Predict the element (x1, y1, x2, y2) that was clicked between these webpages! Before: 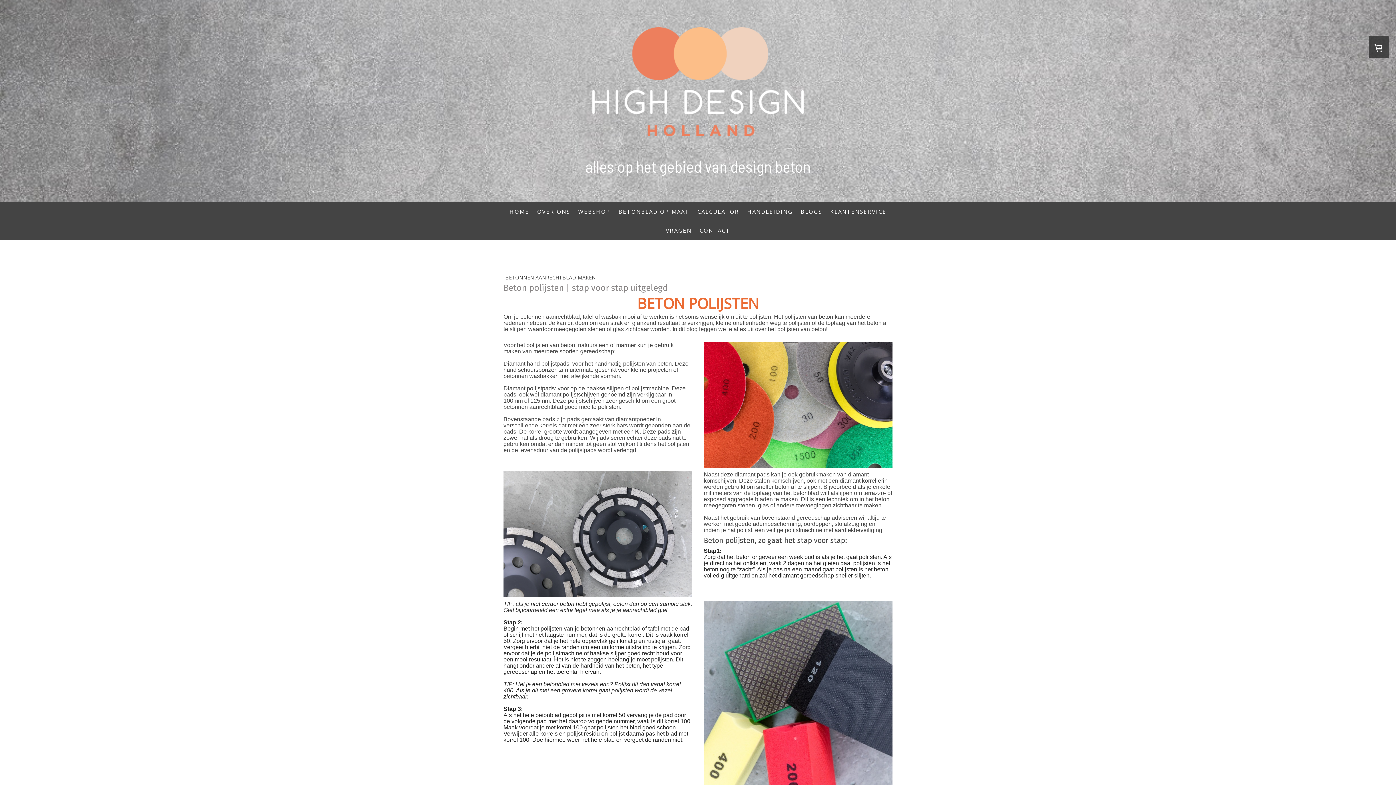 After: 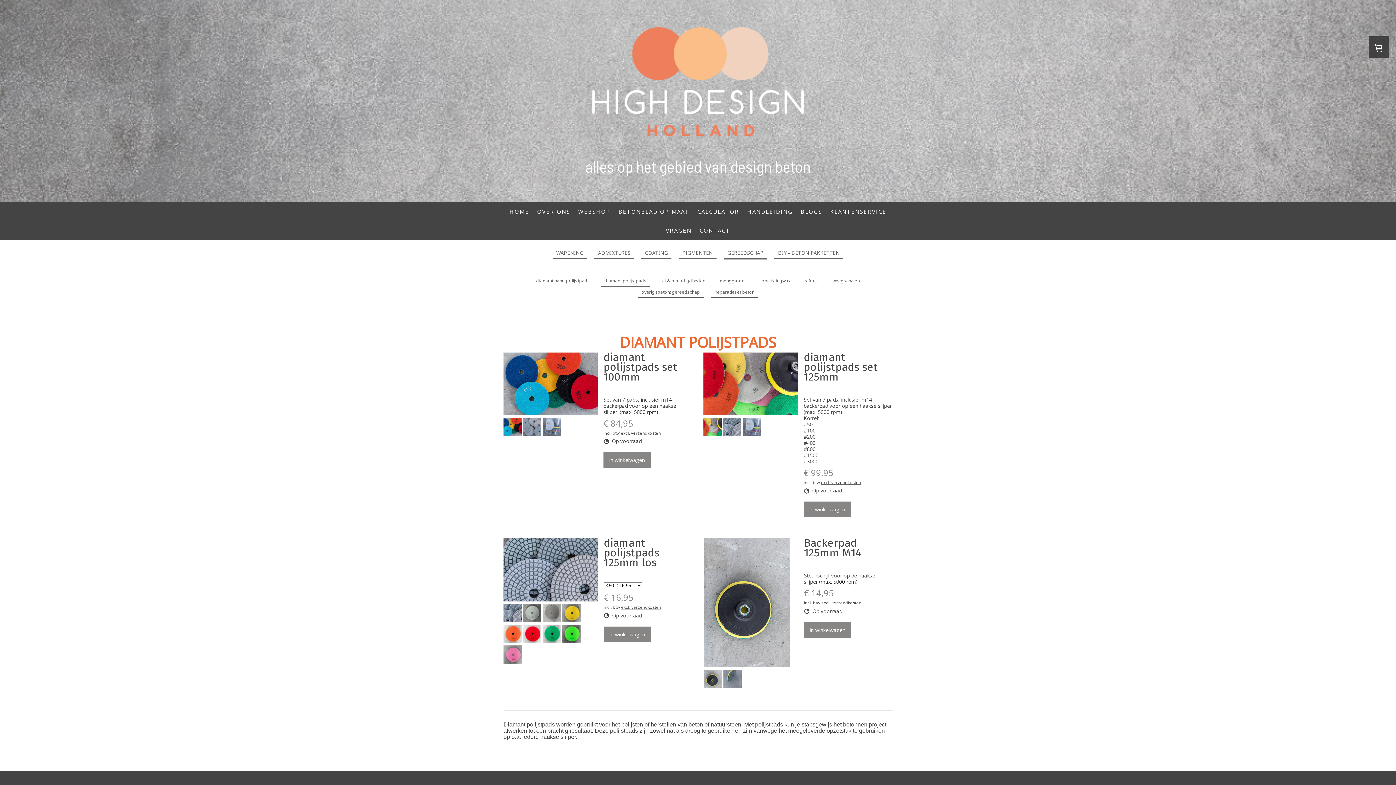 Action: label: Diamant polijstpads: bbox: (503, 385, 556, 391)